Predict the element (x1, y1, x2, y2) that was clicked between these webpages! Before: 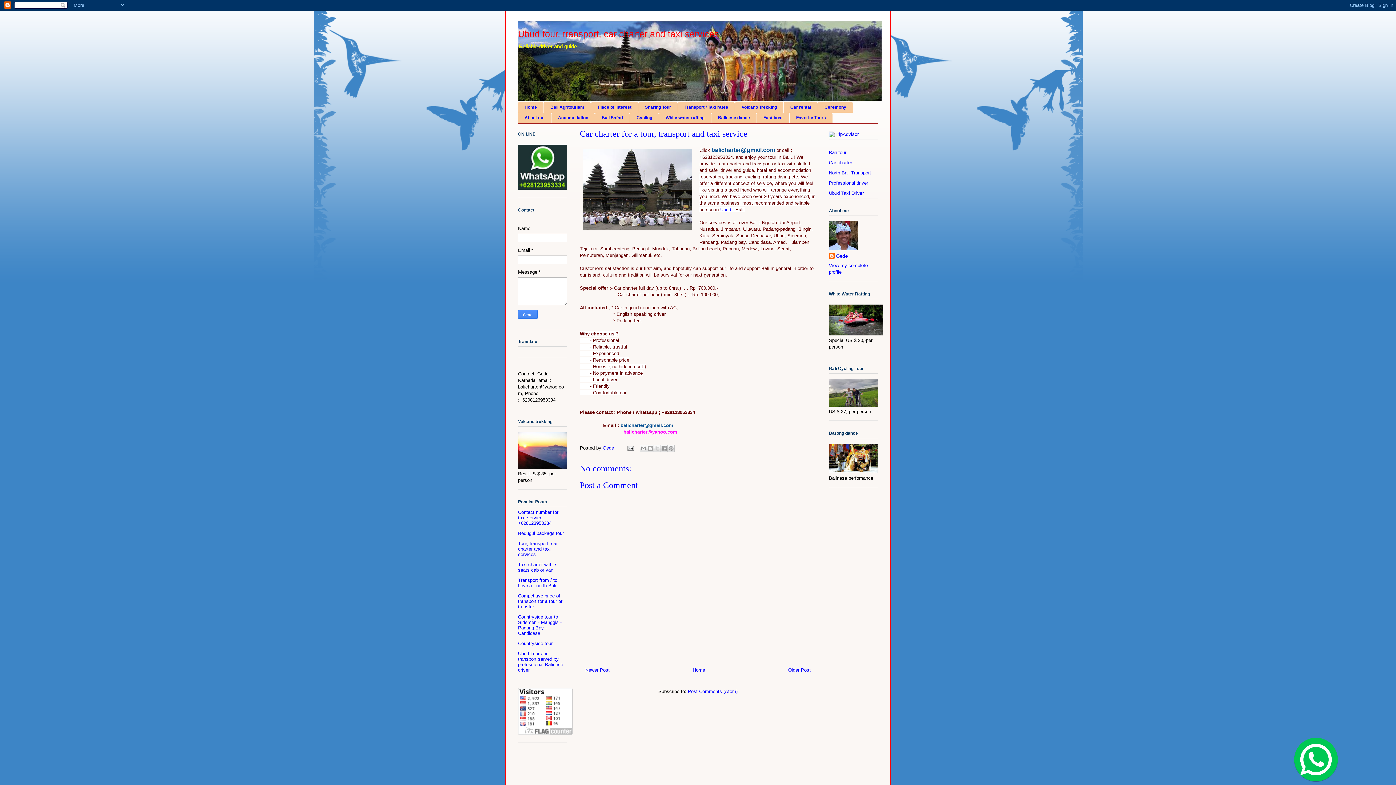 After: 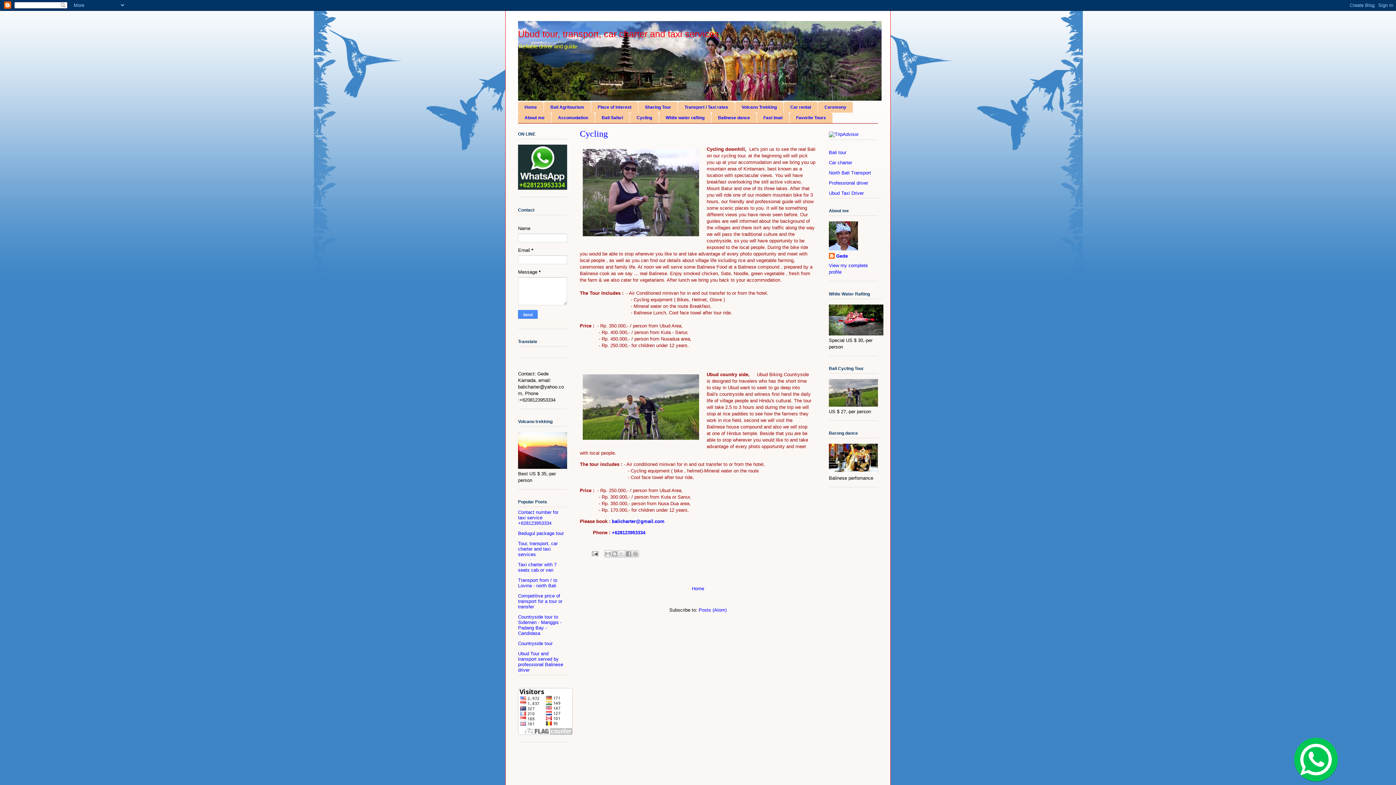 Action: bbox: (829, 402, 878, 407)